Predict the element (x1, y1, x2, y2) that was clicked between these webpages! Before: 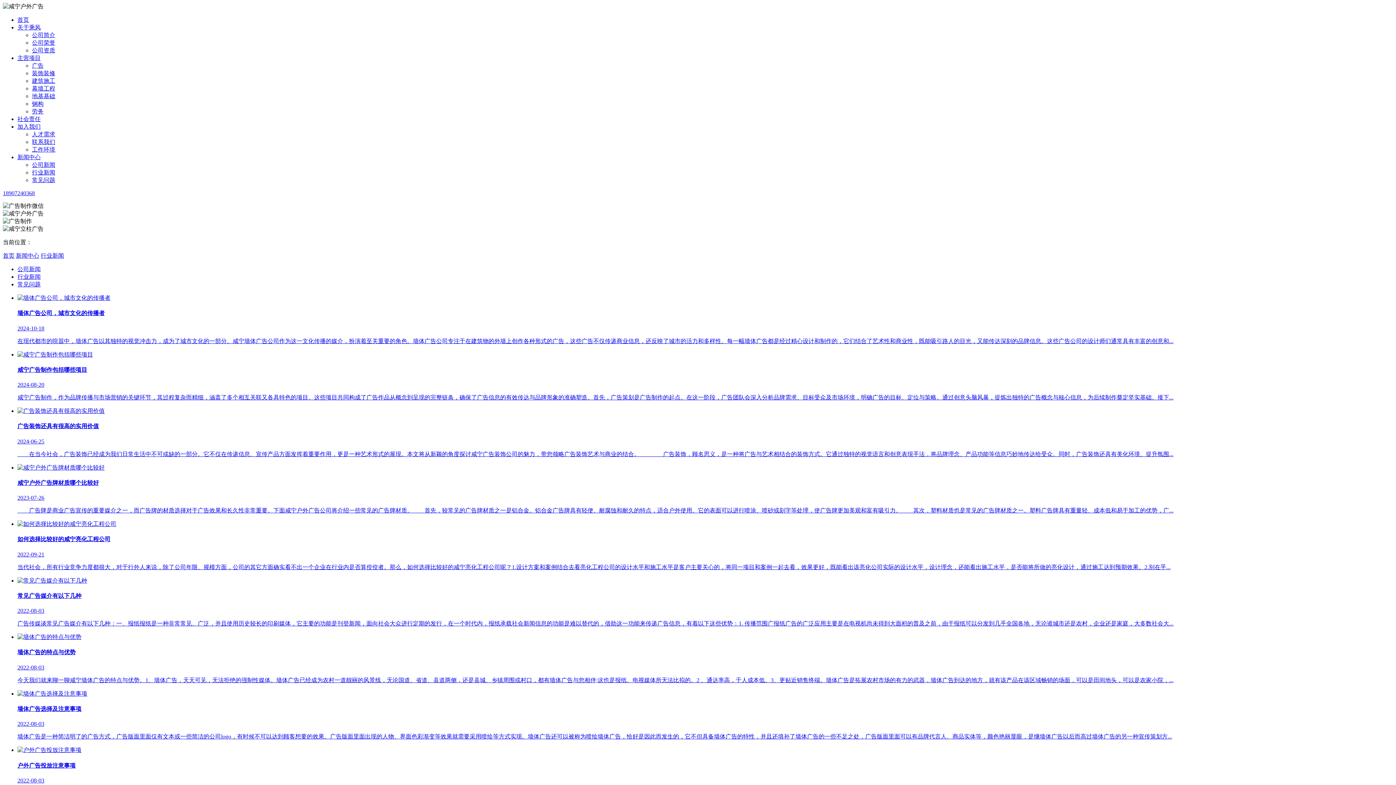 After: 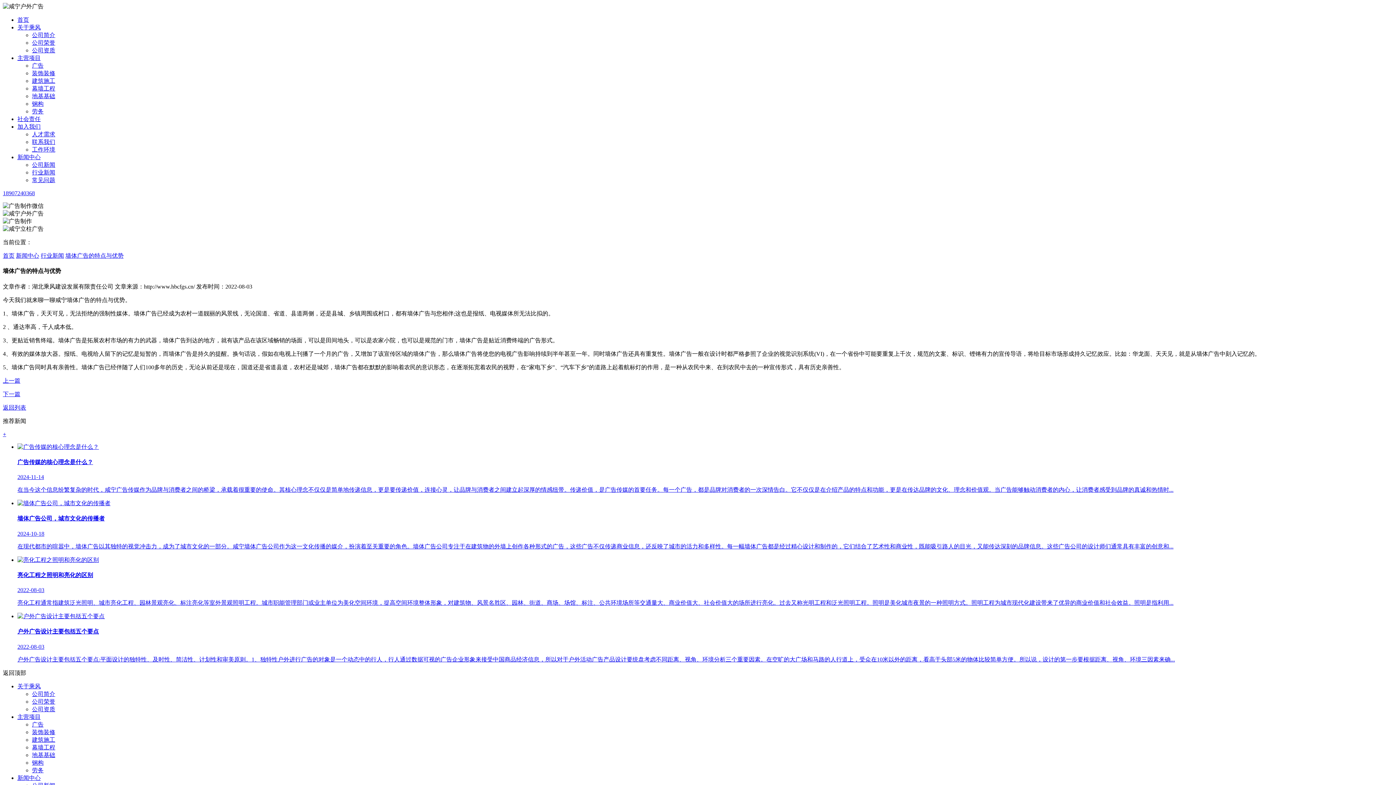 Action: label: 墙体广告的特点与优势
2022-08-03

今天我们就来聊一聊咸宁墙体广告的特点与优势。1、墙体广告，天天可见，无法拒绝的强制性媒体。墙体广告已经成为农村一道靓丽的风景线，无论国道、省道、县道两侧，还是县城、乡镇周围或村口，都有墙体广告与您相伴;这也是报纸、电视媒体所无法比拟的。2 、通达率高，千人成本低。3、更贴近销售终端。墙体广告是拓展农村市场的有力的武器，墙体广告到达的地方，就有该产品在该区域畅销的场面，可以是田间地头，可以是农家小院，... bbox: (17, 634, 1393, 684)